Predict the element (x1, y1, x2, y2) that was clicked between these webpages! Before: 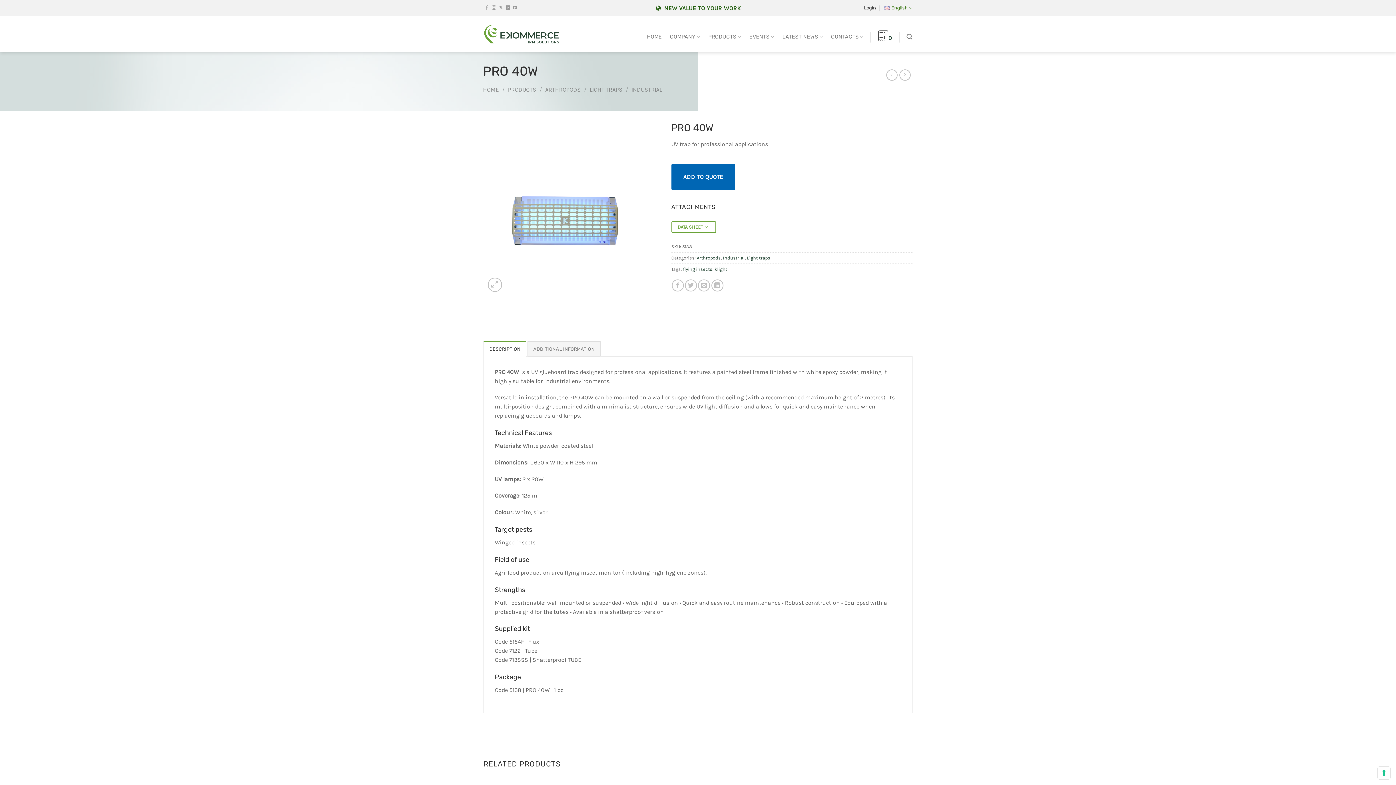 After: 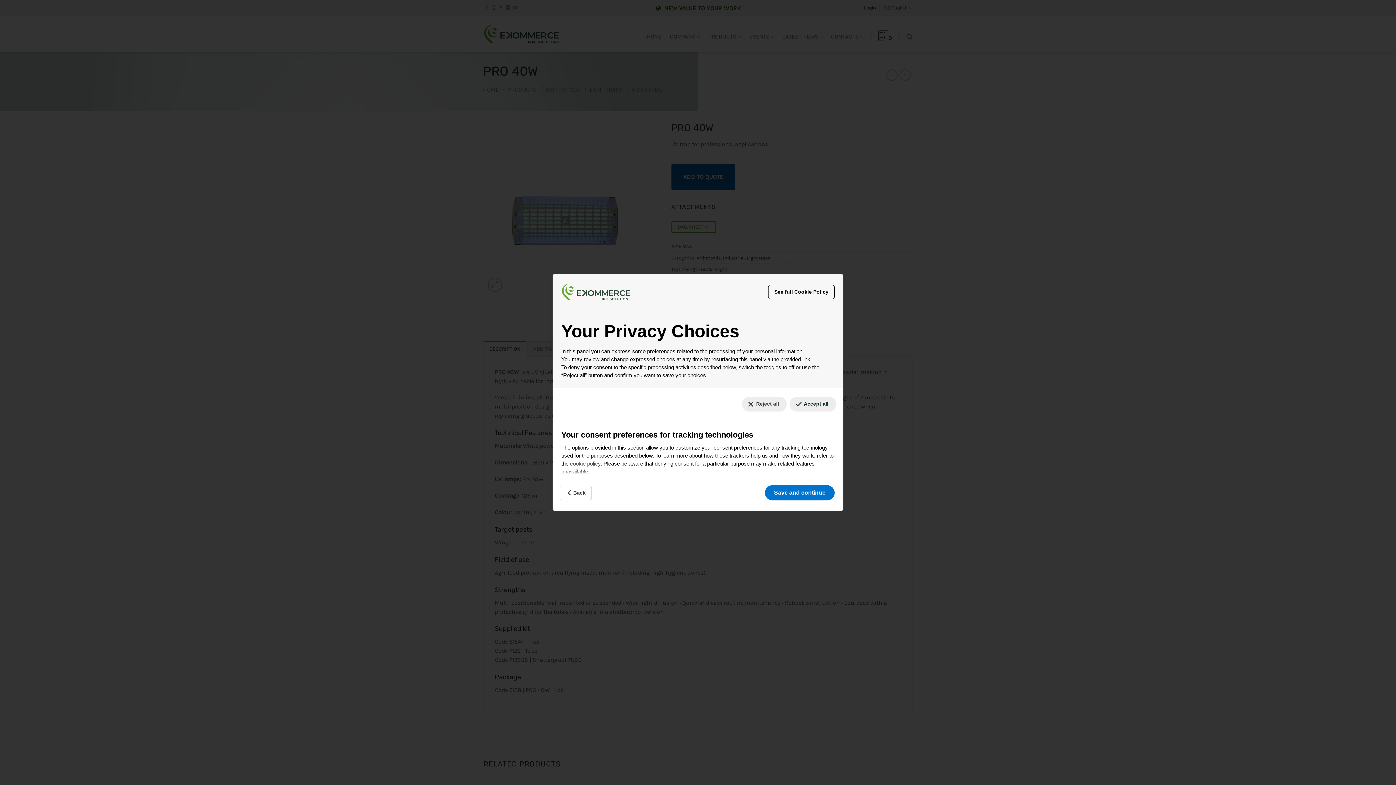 Action: label: Your consent preferences for tracking technologies bbox: (1378, 767, 1390, 779)